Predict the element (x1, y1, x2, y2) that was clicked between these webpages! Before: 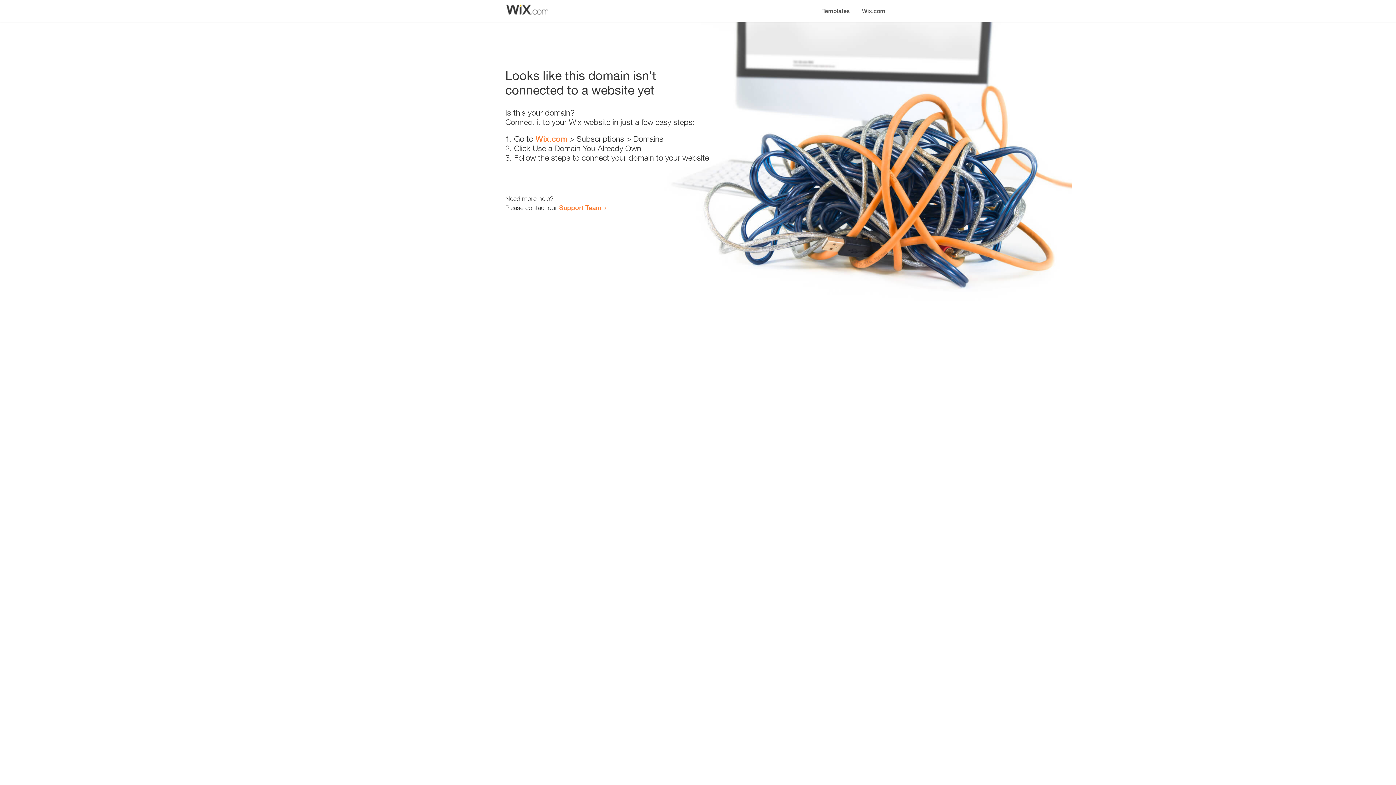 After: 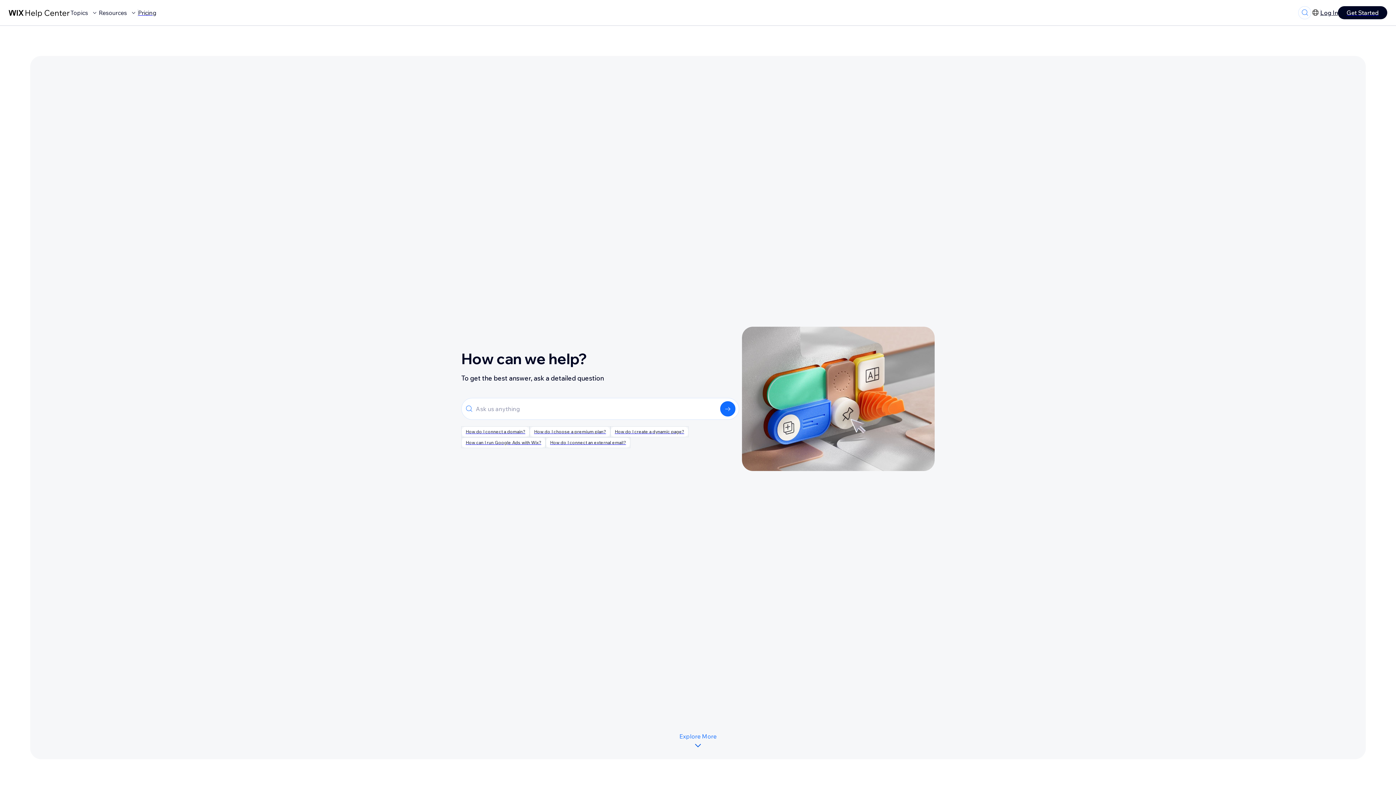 Action: bbox: (559, 203, 601, 211) label: Support Team